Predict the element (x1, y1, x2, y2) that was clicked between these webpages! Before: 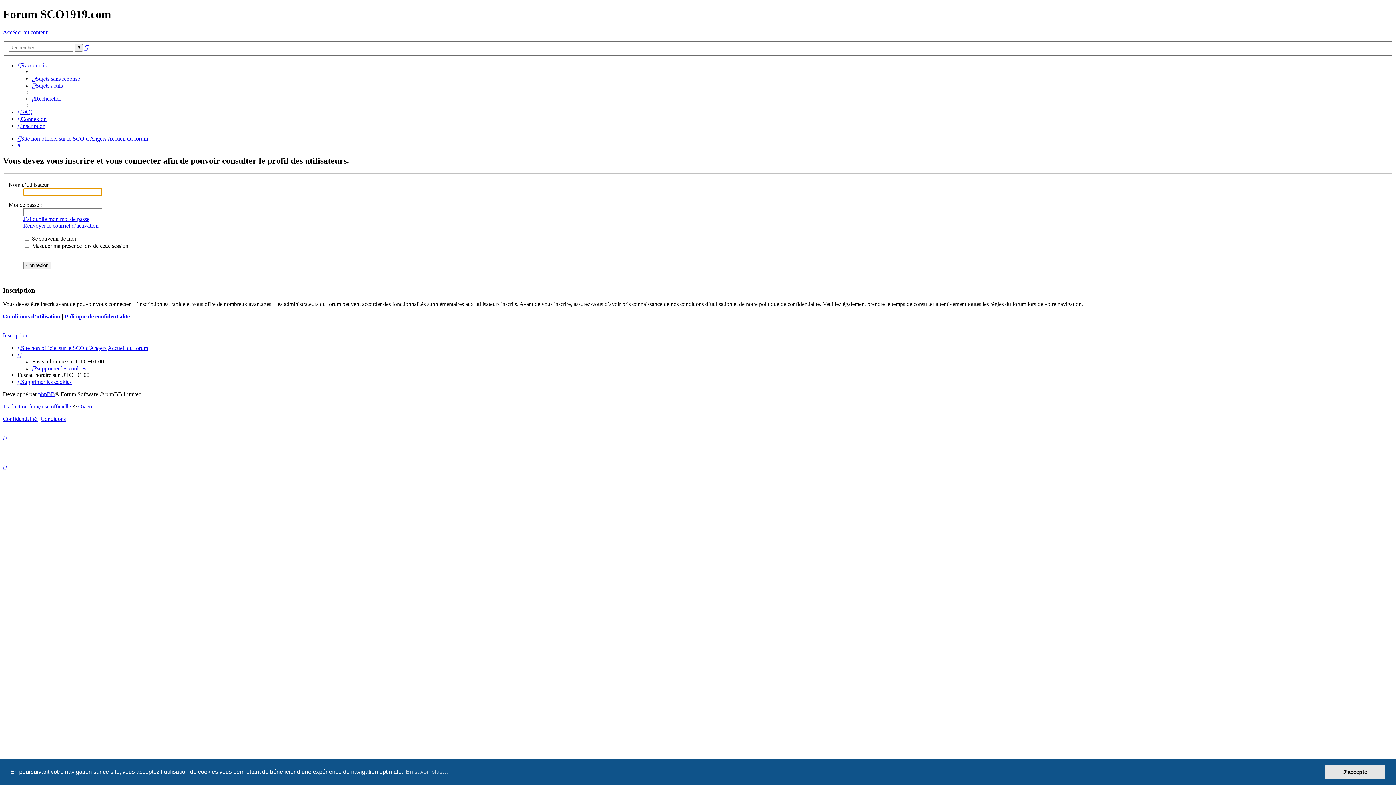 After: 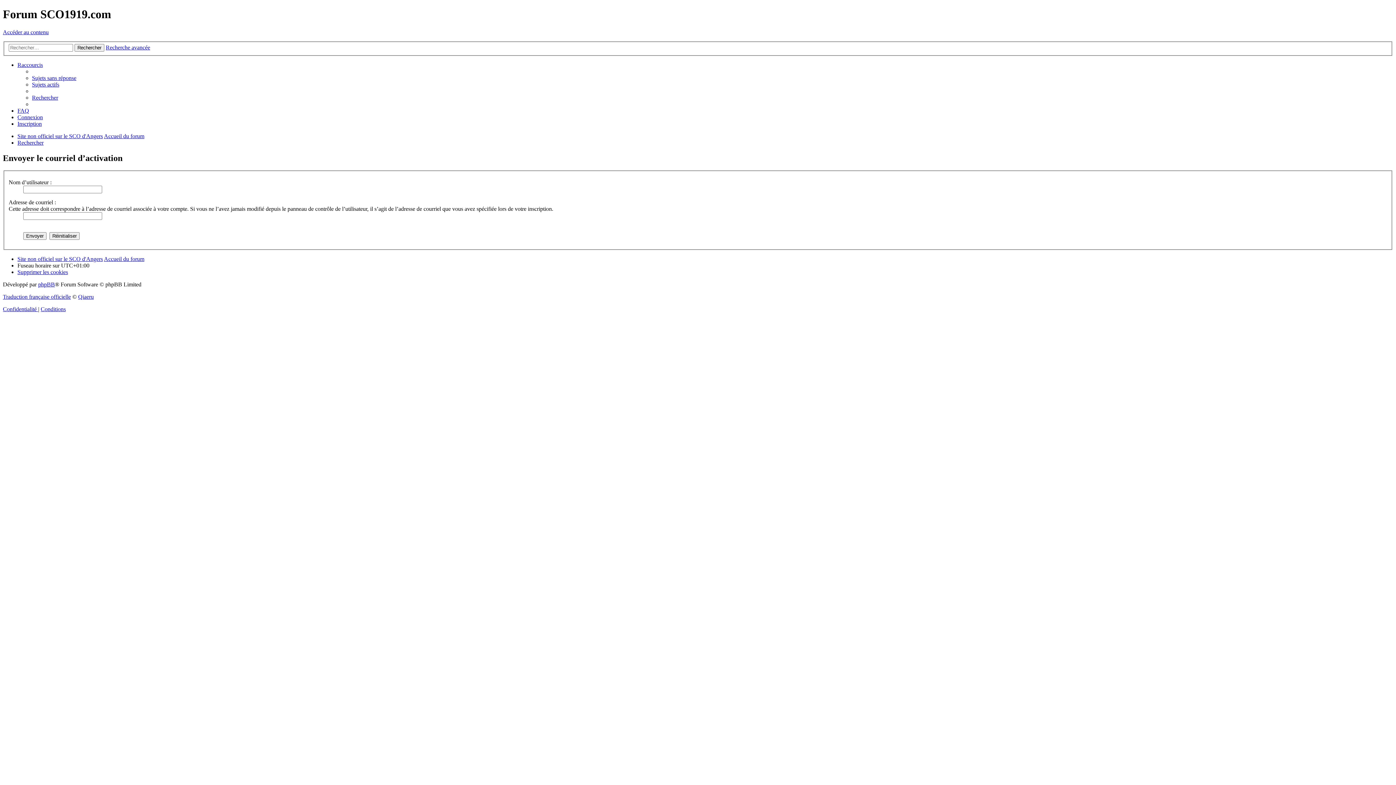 Action: bbox: (23, 222, 98, 228) label: Renvoyer le courriel d’activation